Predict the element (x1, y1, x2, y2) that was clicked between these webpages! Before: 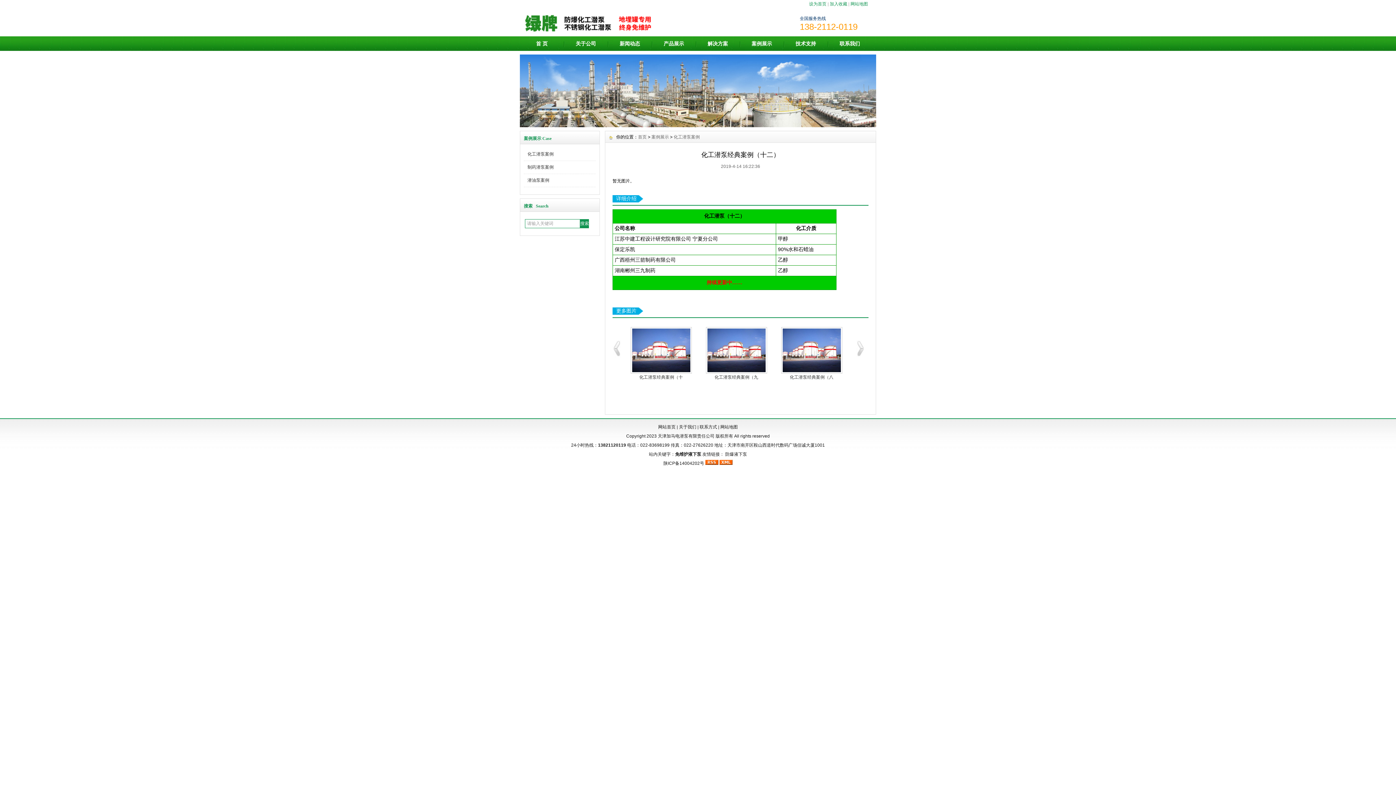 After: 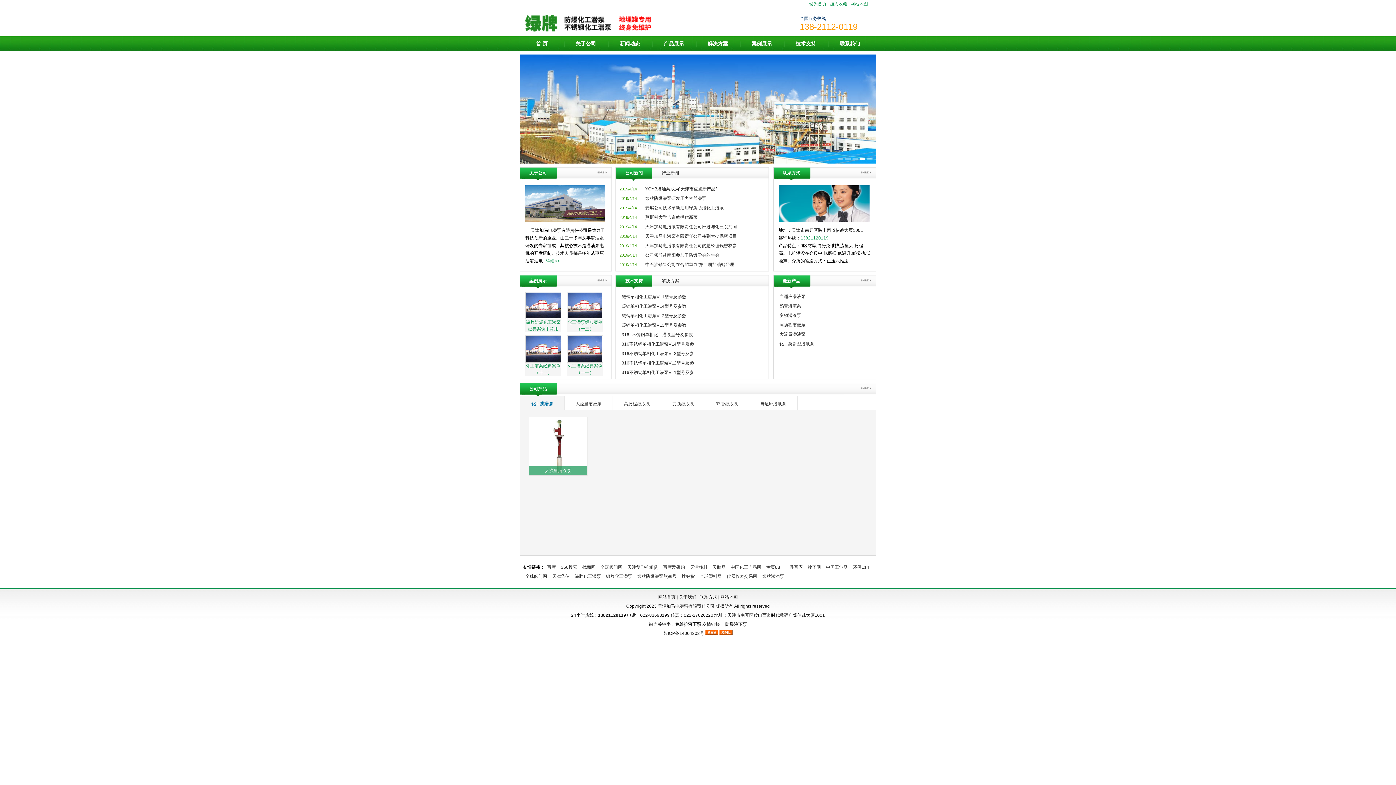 Action: bbox: (638, 134, 646, 139) label: 首页